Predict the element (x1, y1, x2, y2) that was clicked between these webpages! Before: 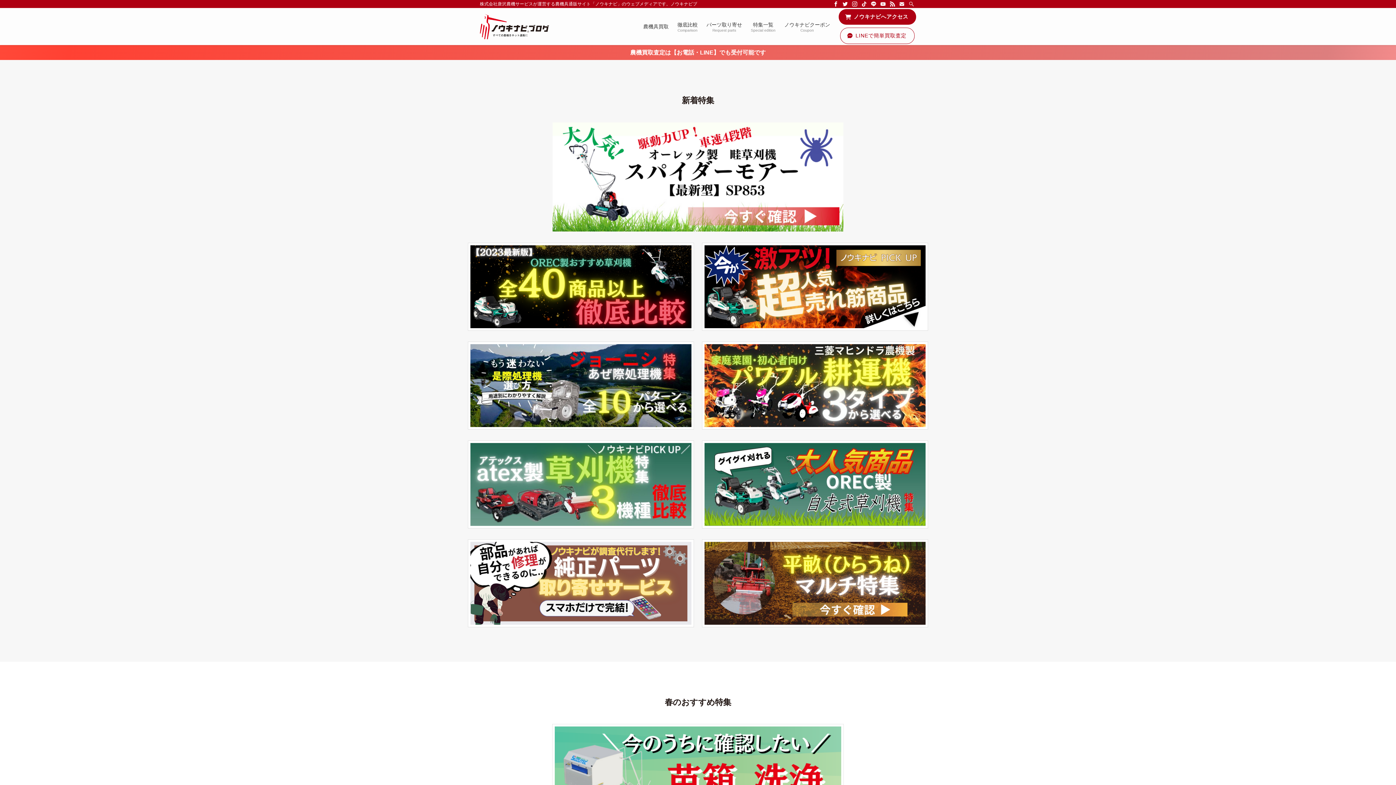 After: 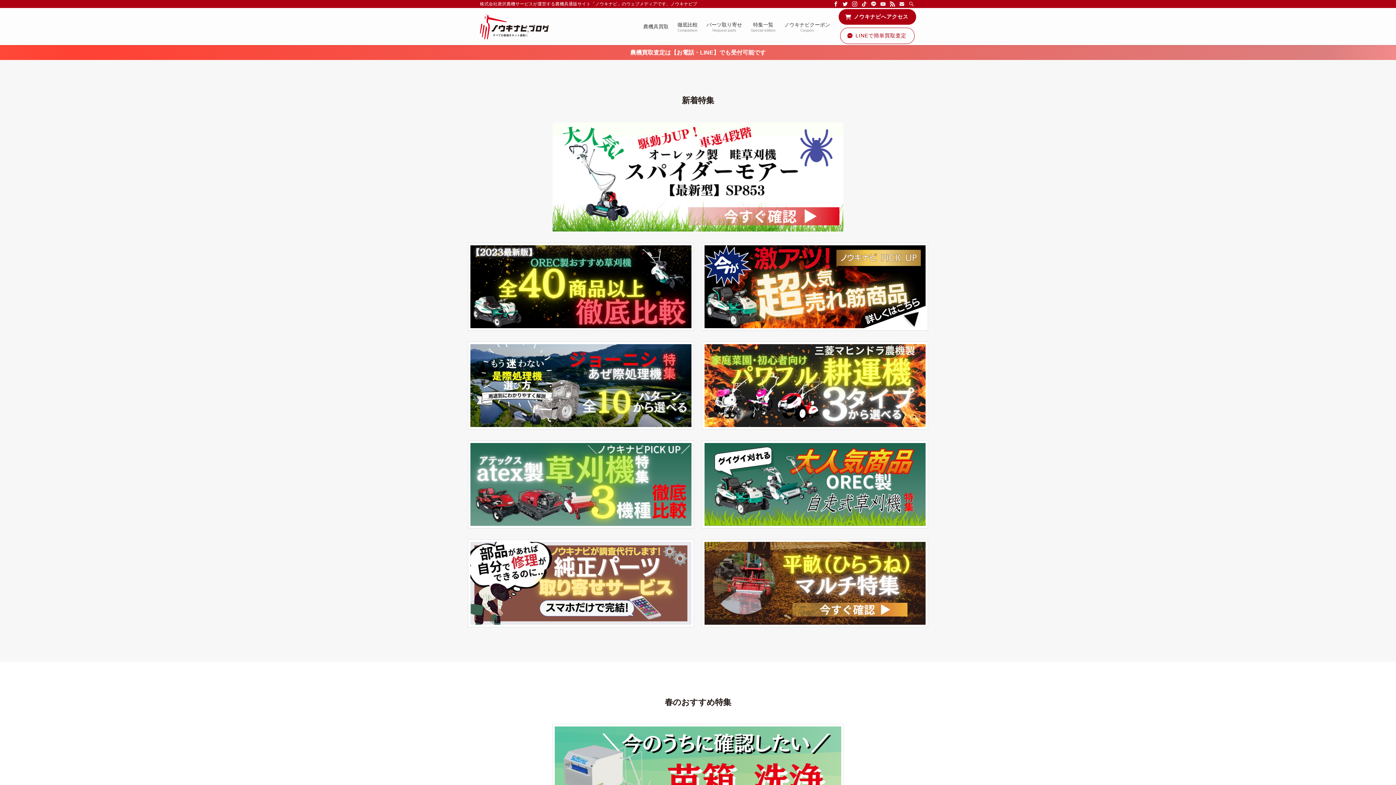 Action: bbox: (878, 0, 888, 8) label: youtube